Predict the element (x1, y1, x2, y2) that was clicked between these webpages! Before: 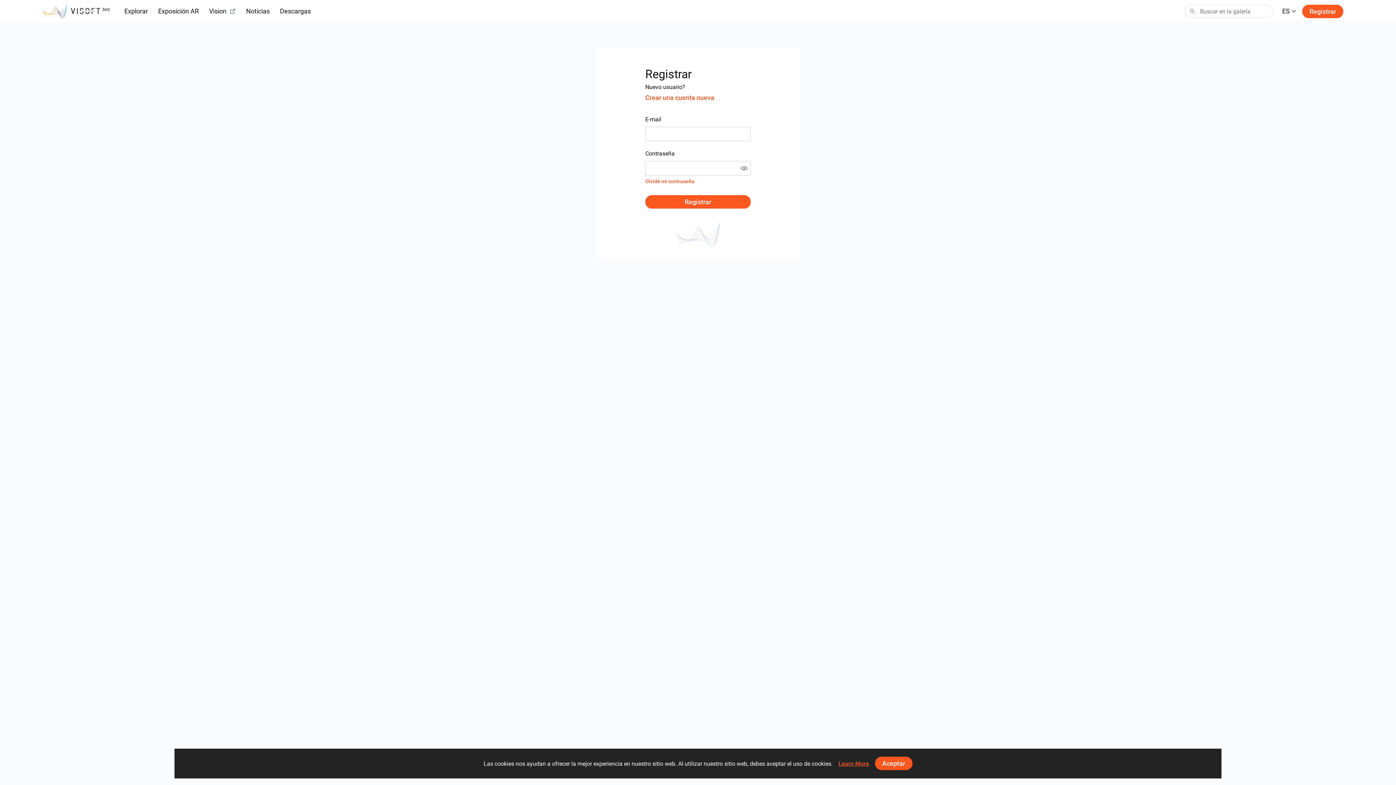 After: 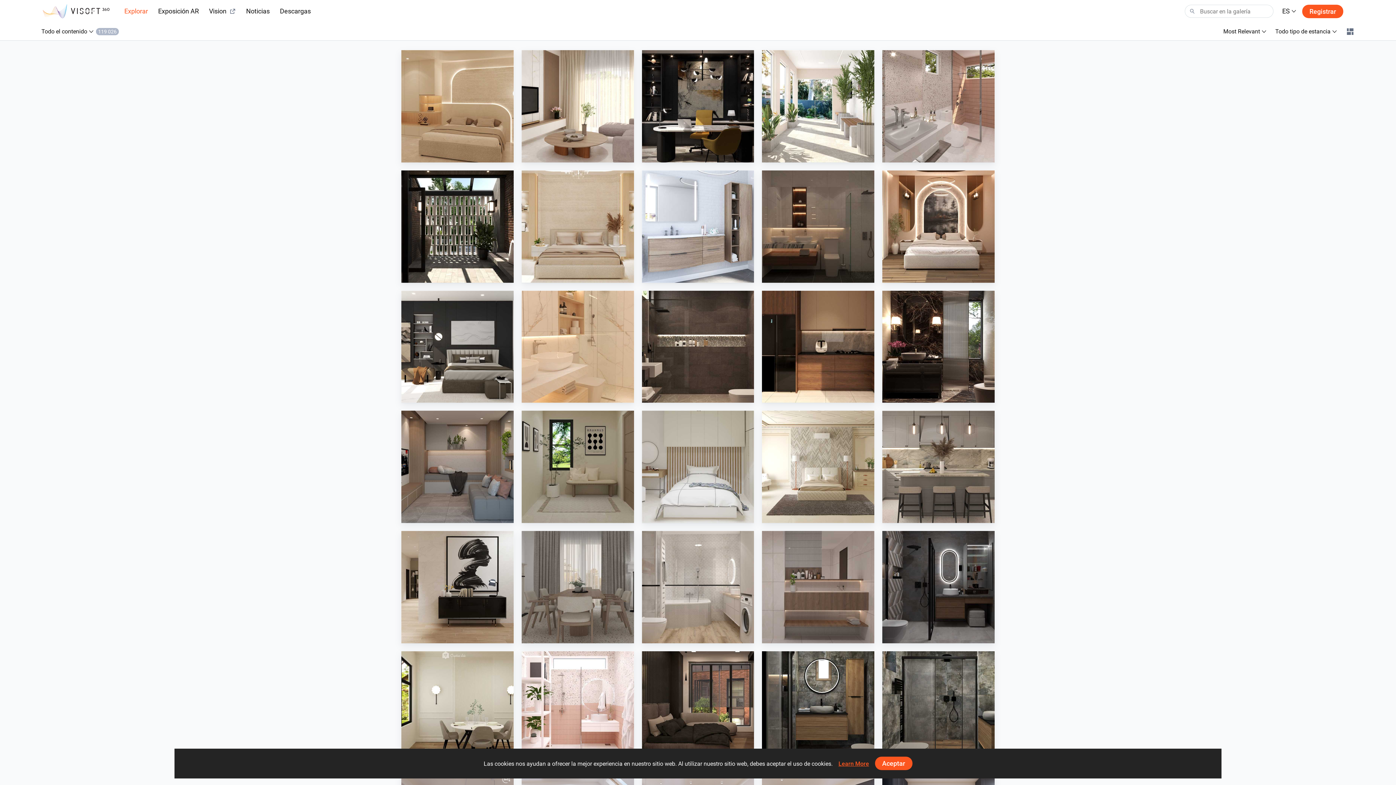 Action: bbox: (124, 6, 148, 16) label: Explorar